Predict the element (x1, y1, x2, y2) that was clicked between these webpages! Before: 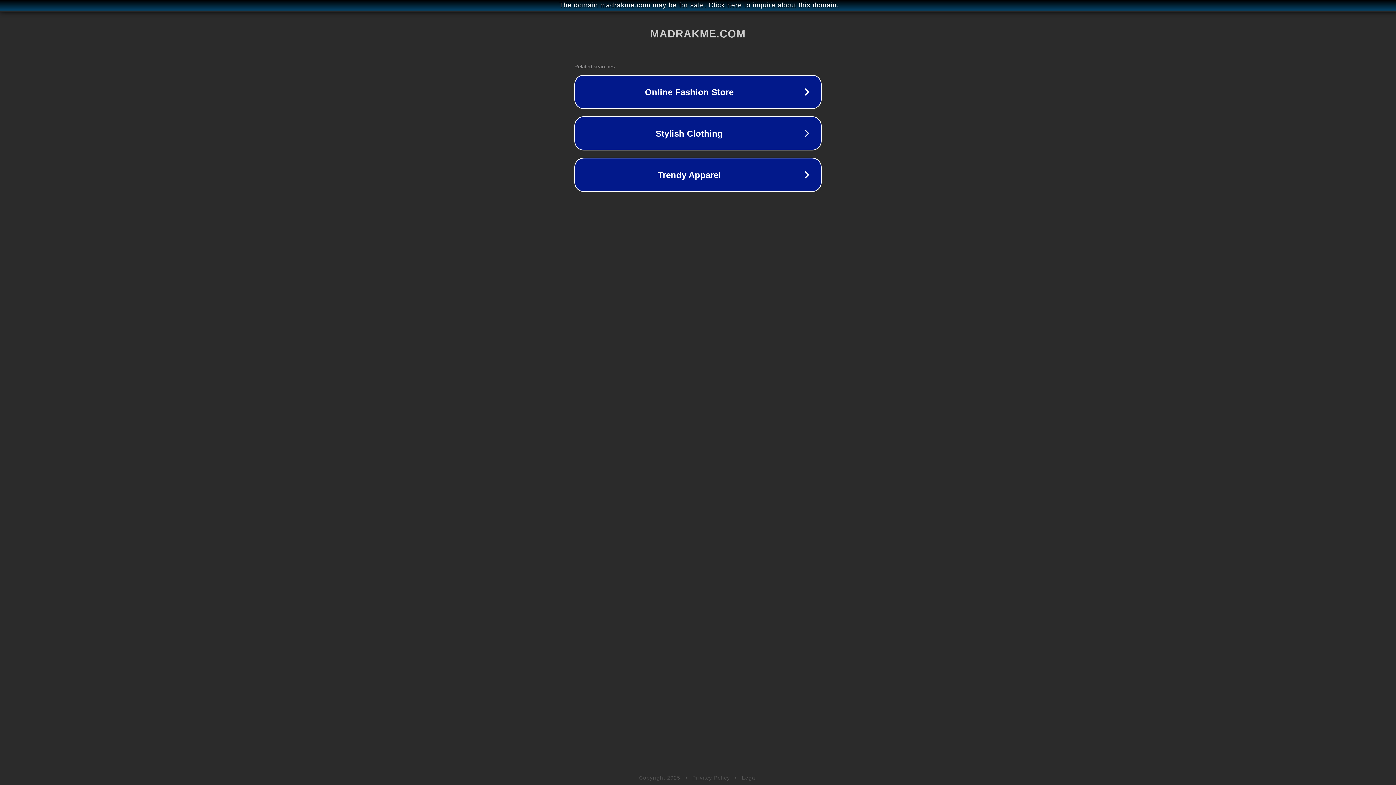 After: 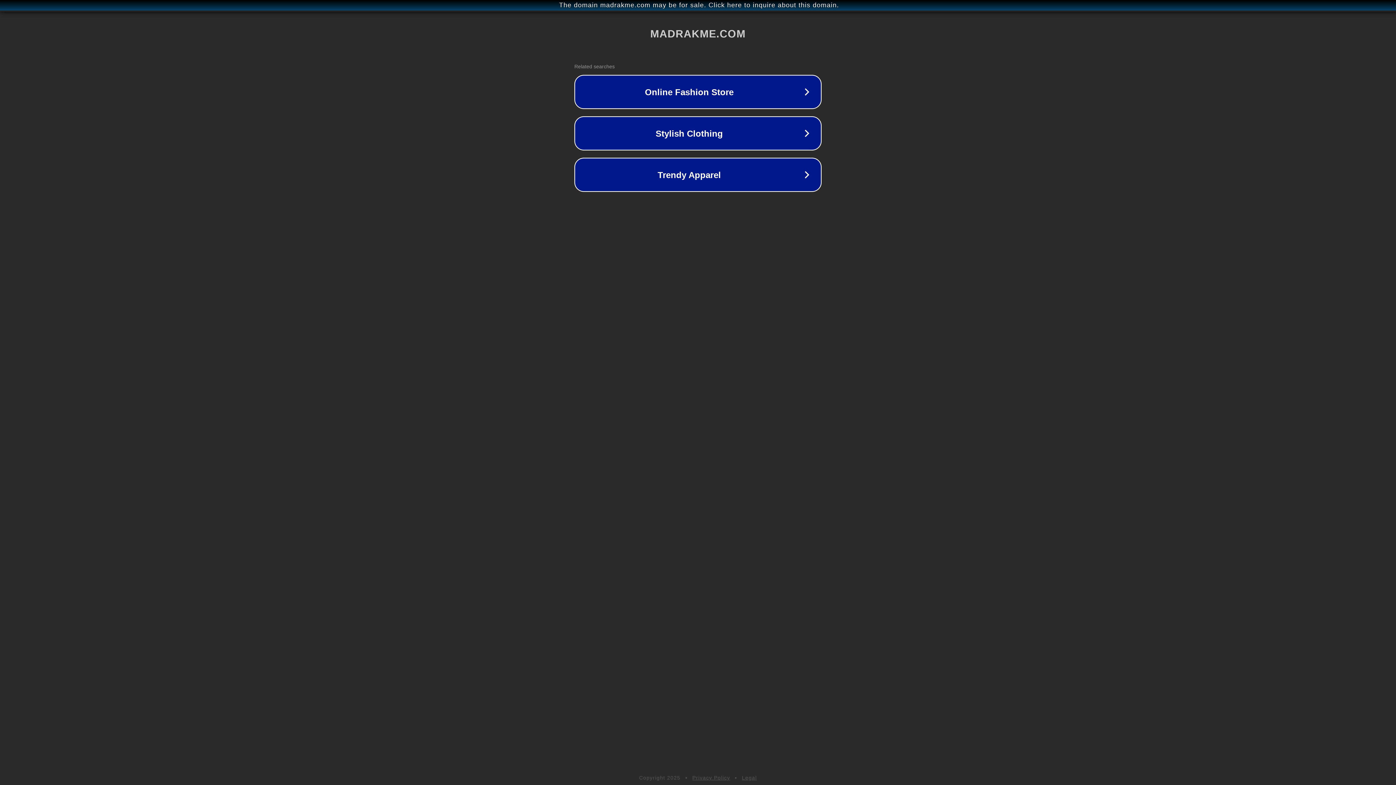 Action: bbox: (692, 775, 730, 781) label: Privacy Policy